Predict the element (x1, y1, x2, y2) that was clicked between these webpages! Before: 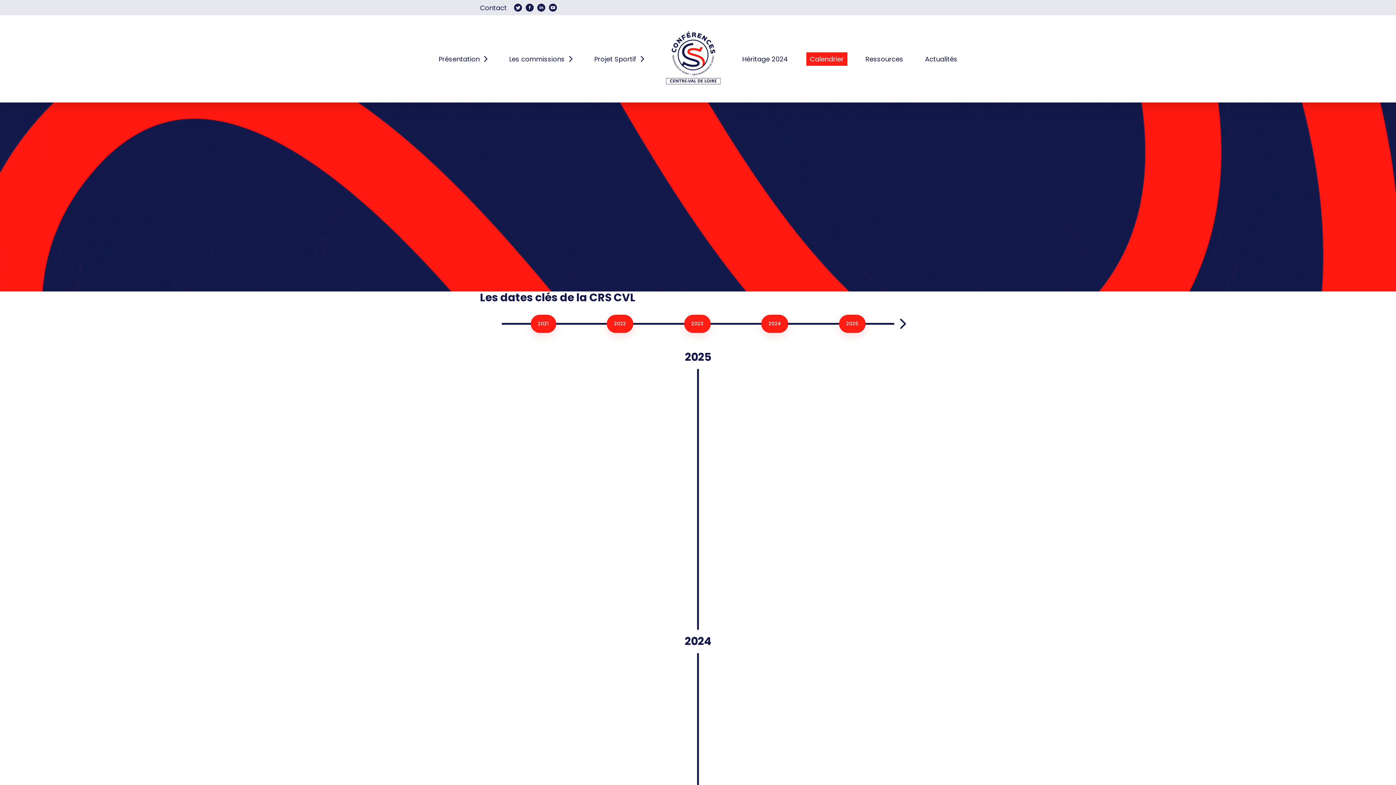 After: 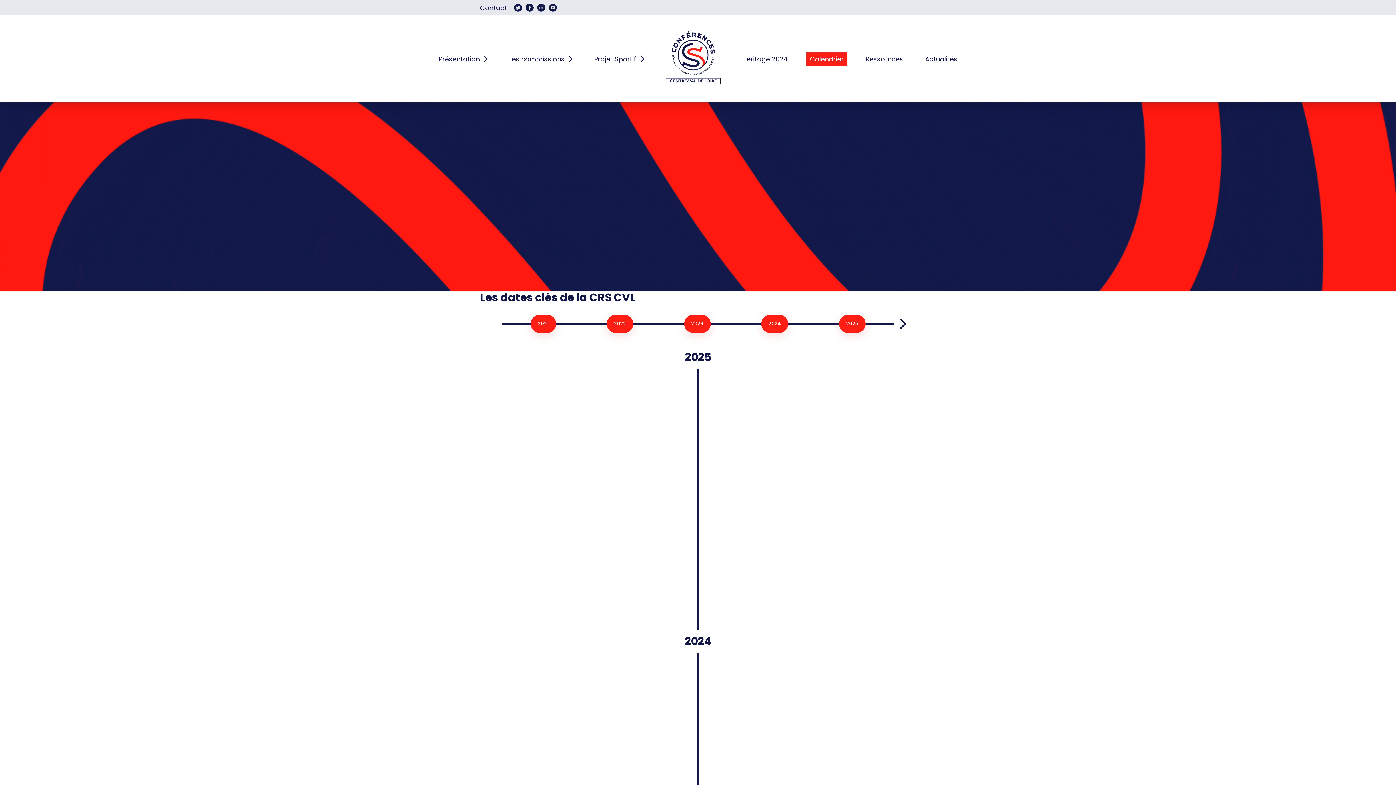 Action: bbox: (549, 3, 557, 11)